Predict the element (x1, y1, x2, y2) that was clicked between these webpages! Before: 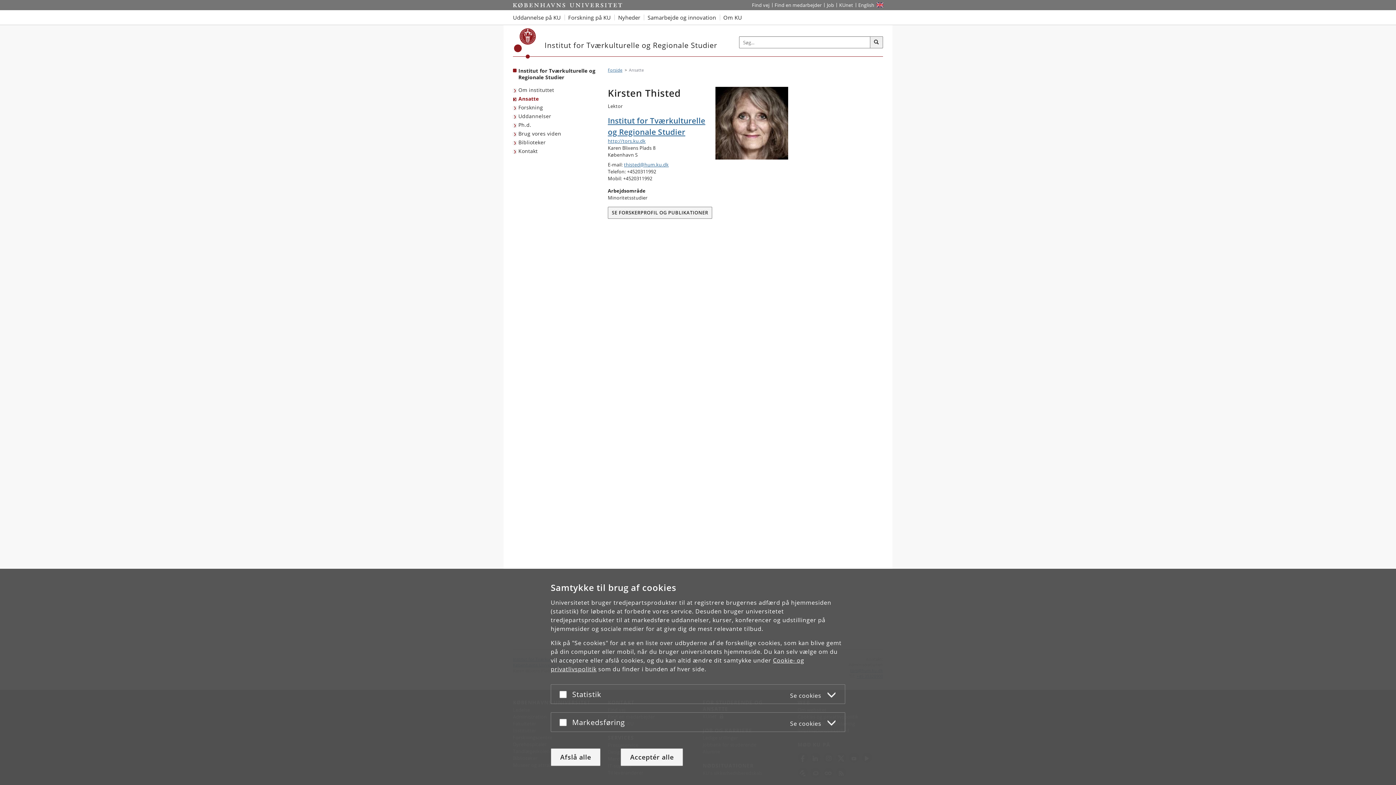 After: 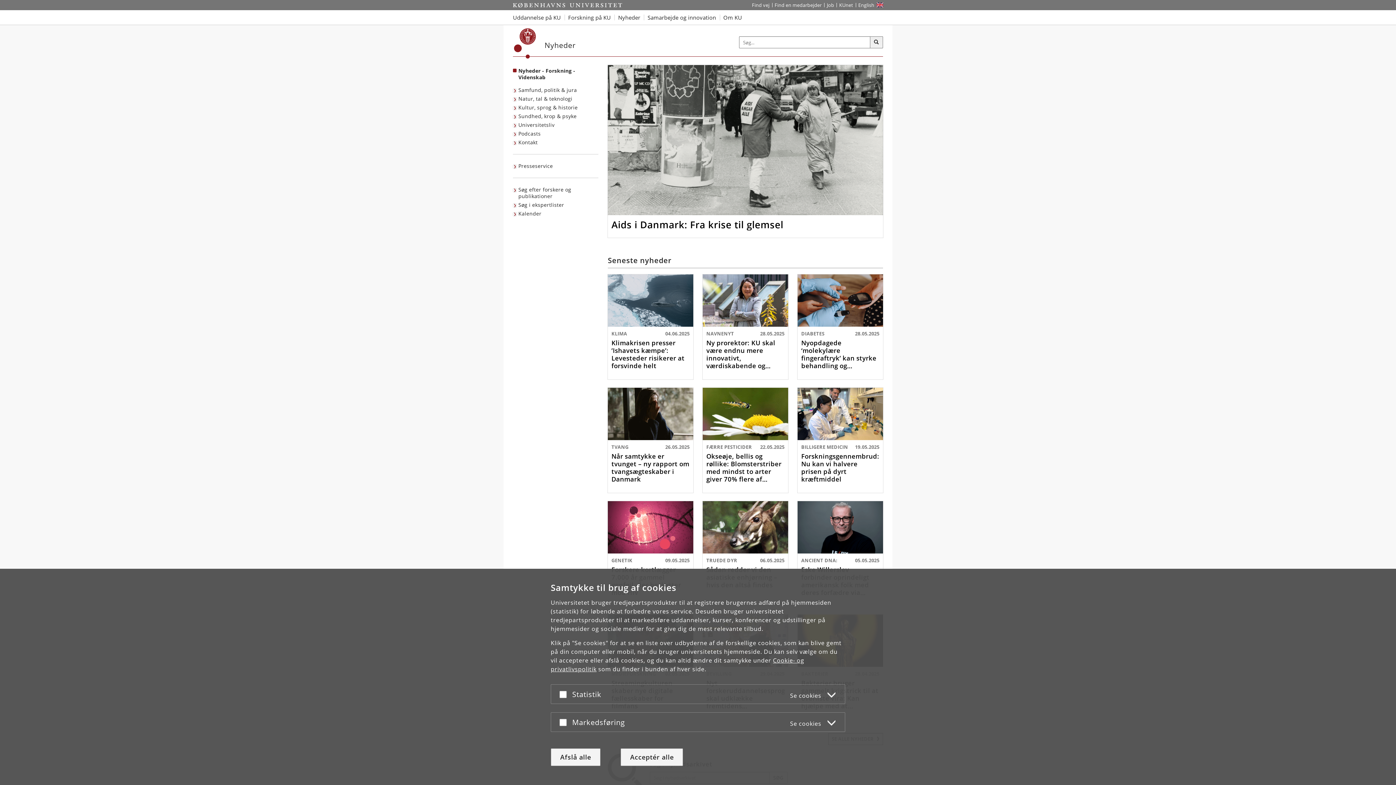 Action: bbox: (614, 10, 644, 24) label: Nyheder fra Københavns Universitet